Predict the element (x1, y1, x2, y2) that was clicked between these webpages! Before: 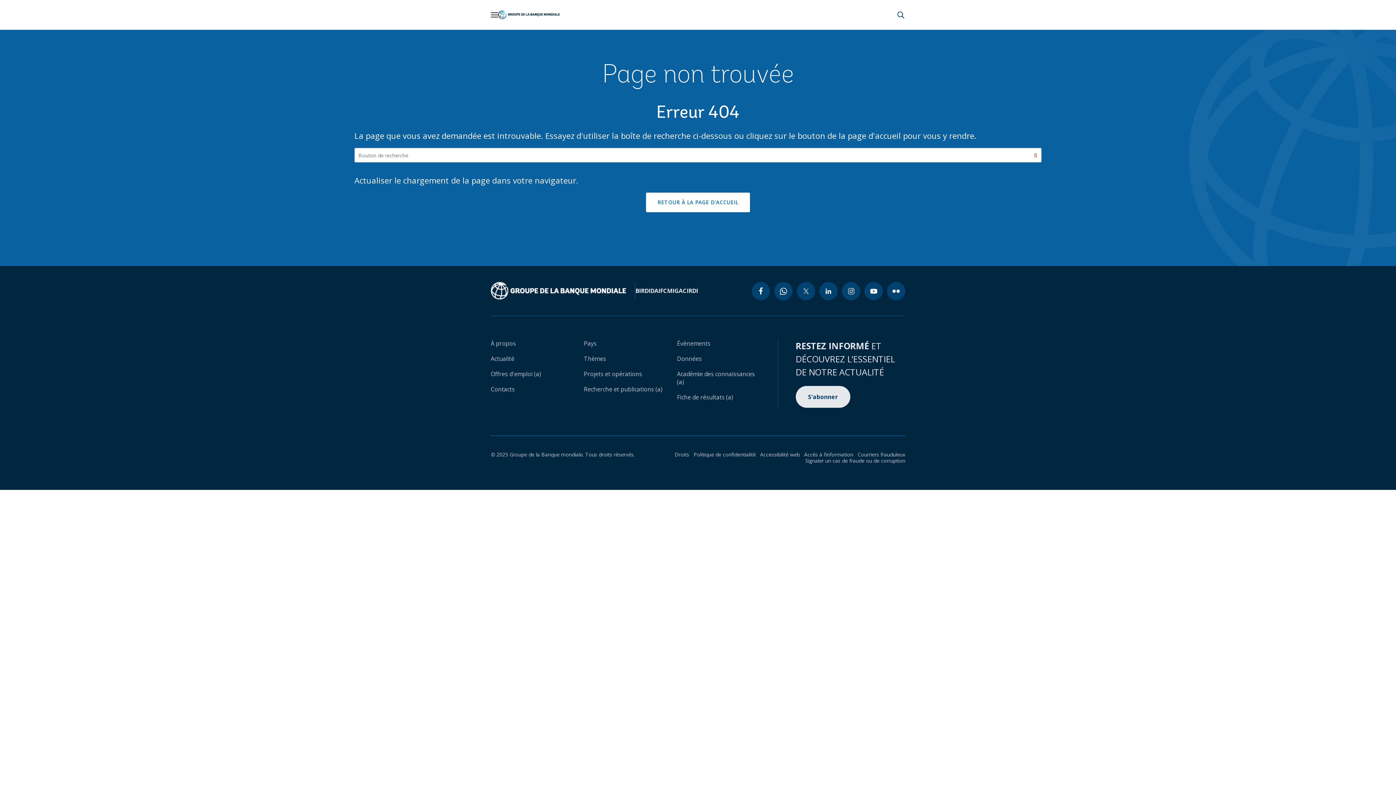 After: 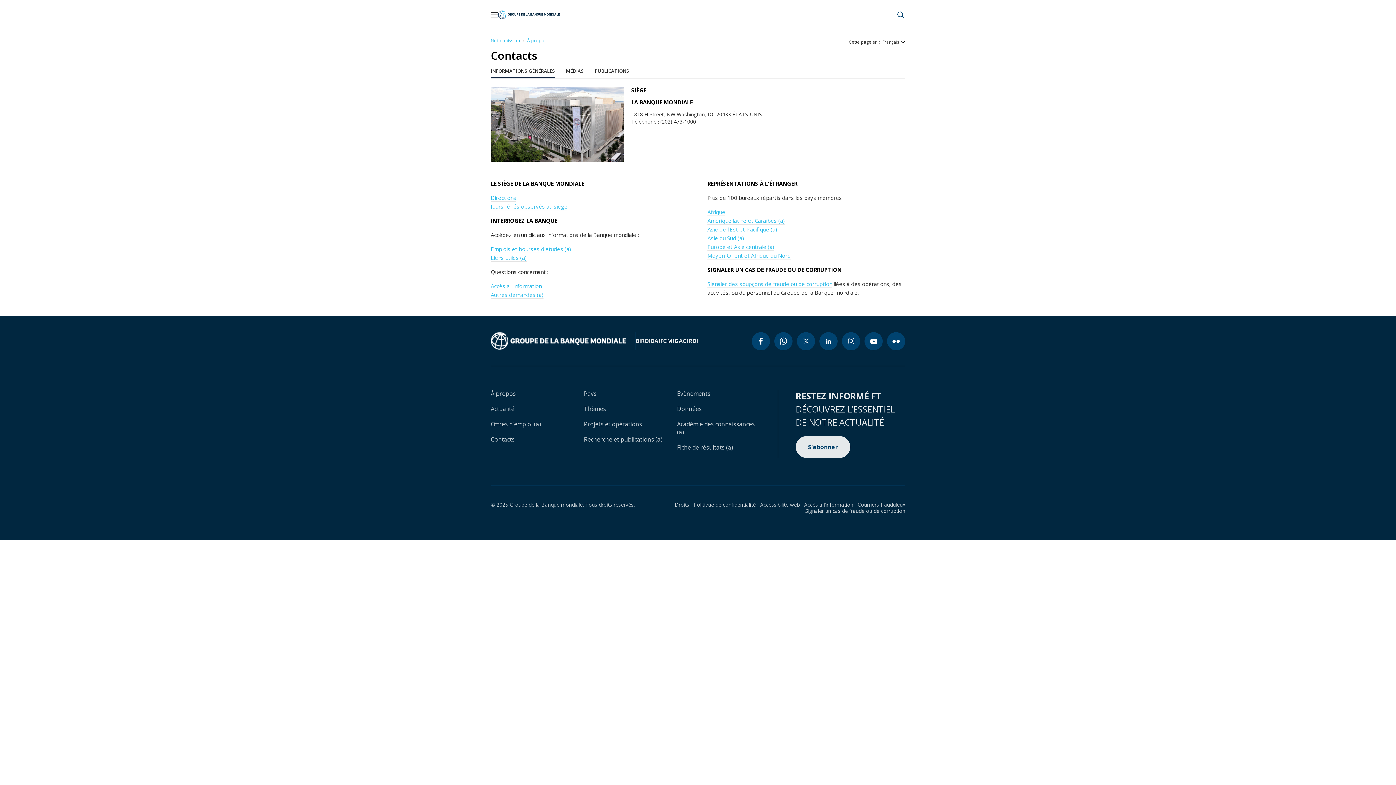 Action: bbox: (490, 385, 514, 393) label: Contacts